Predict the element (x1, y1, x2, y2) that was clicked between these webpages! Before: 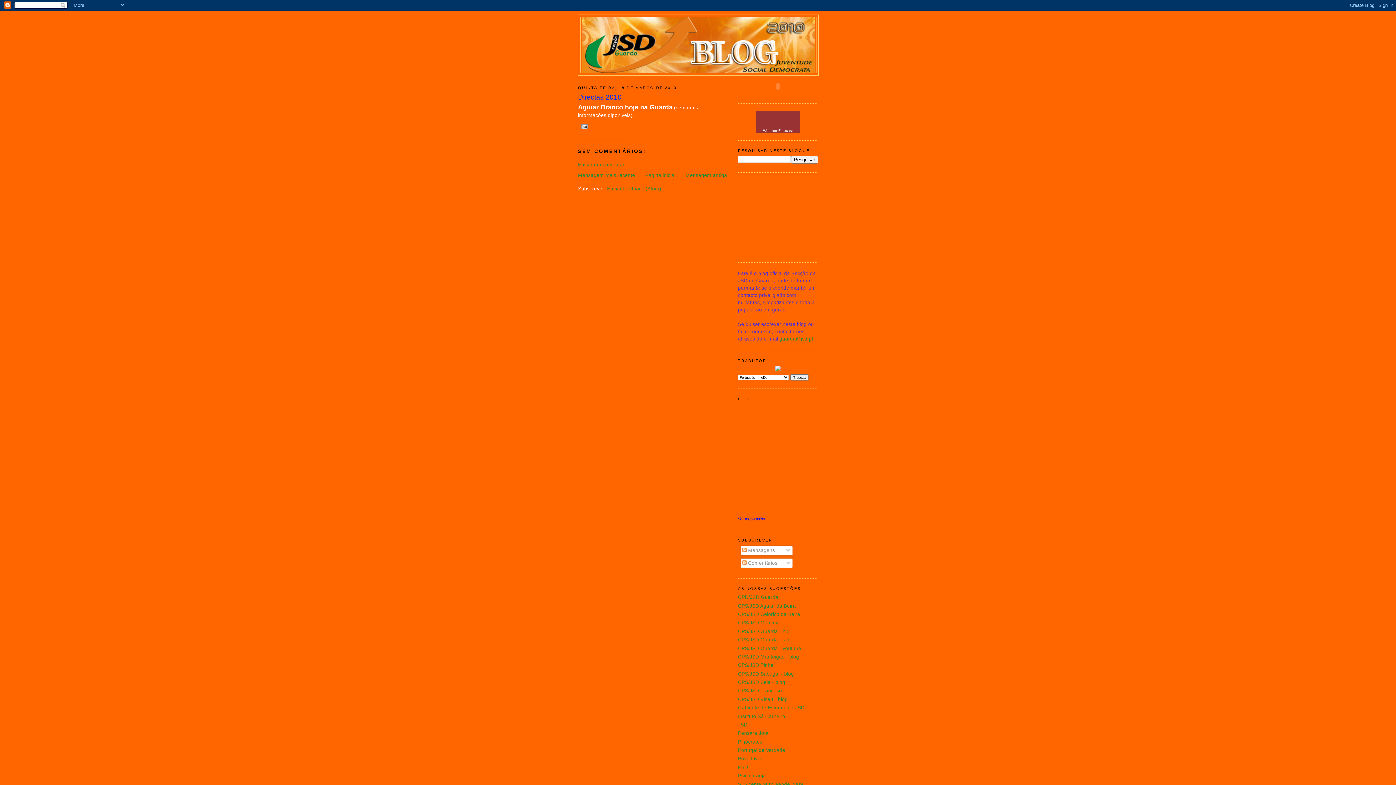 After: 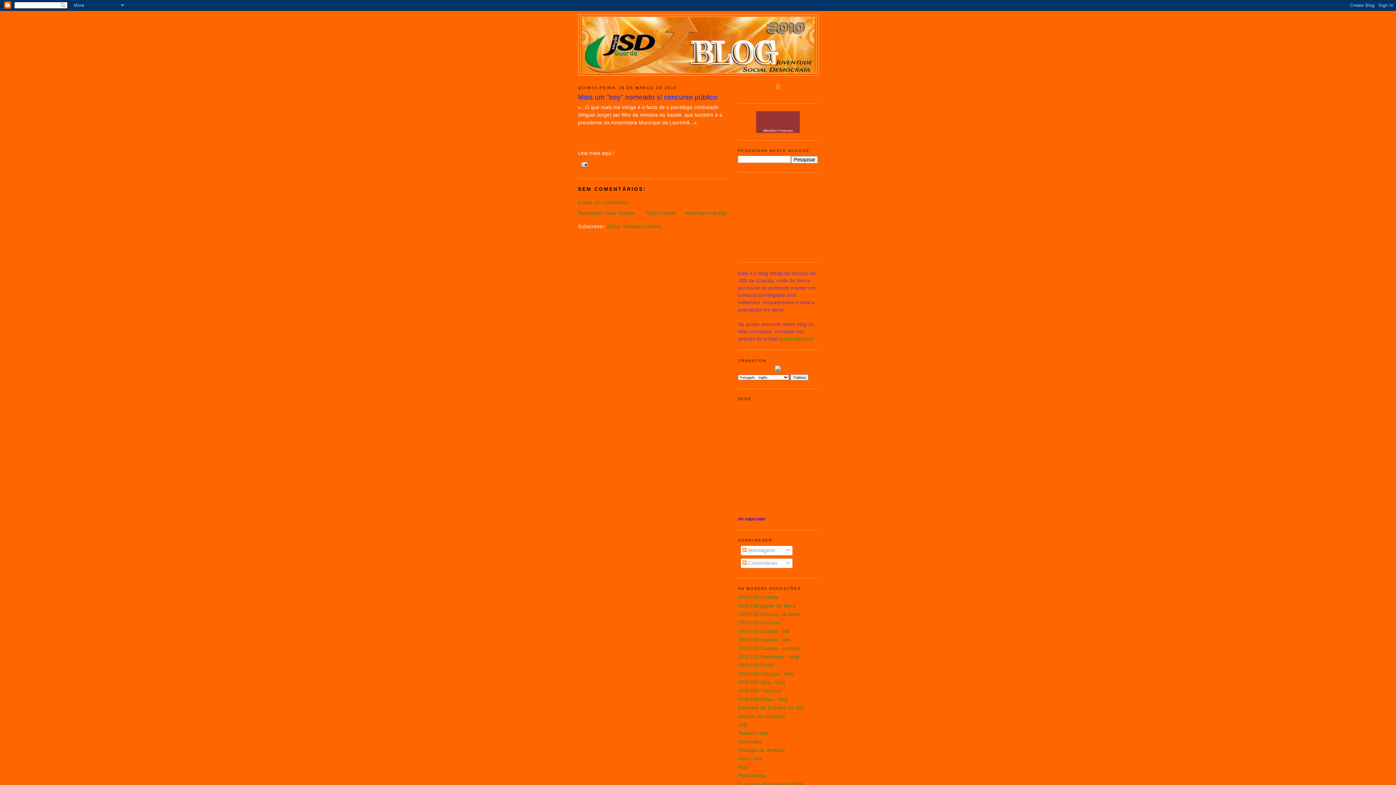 Action: label: Mensagem antiga bbox: (685, 172, 727, 178)